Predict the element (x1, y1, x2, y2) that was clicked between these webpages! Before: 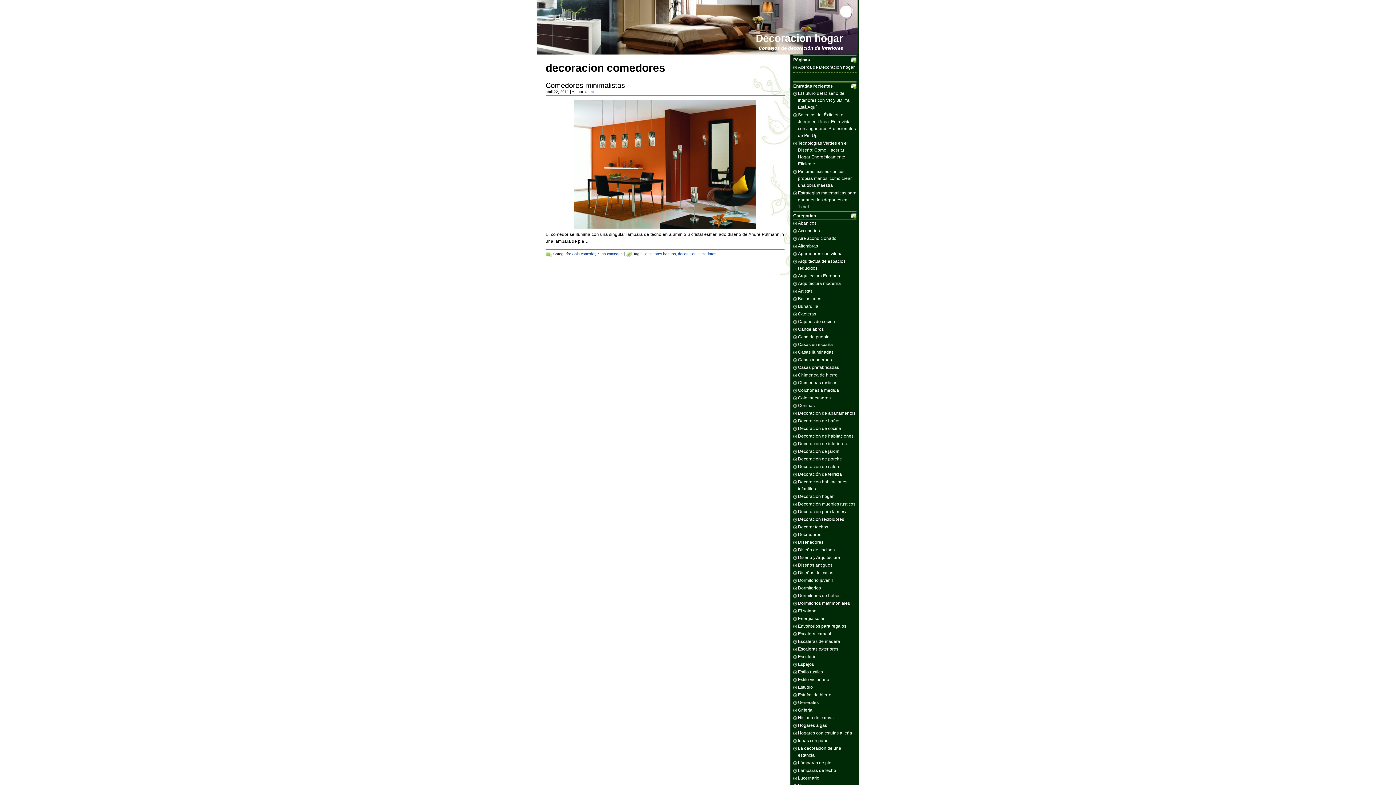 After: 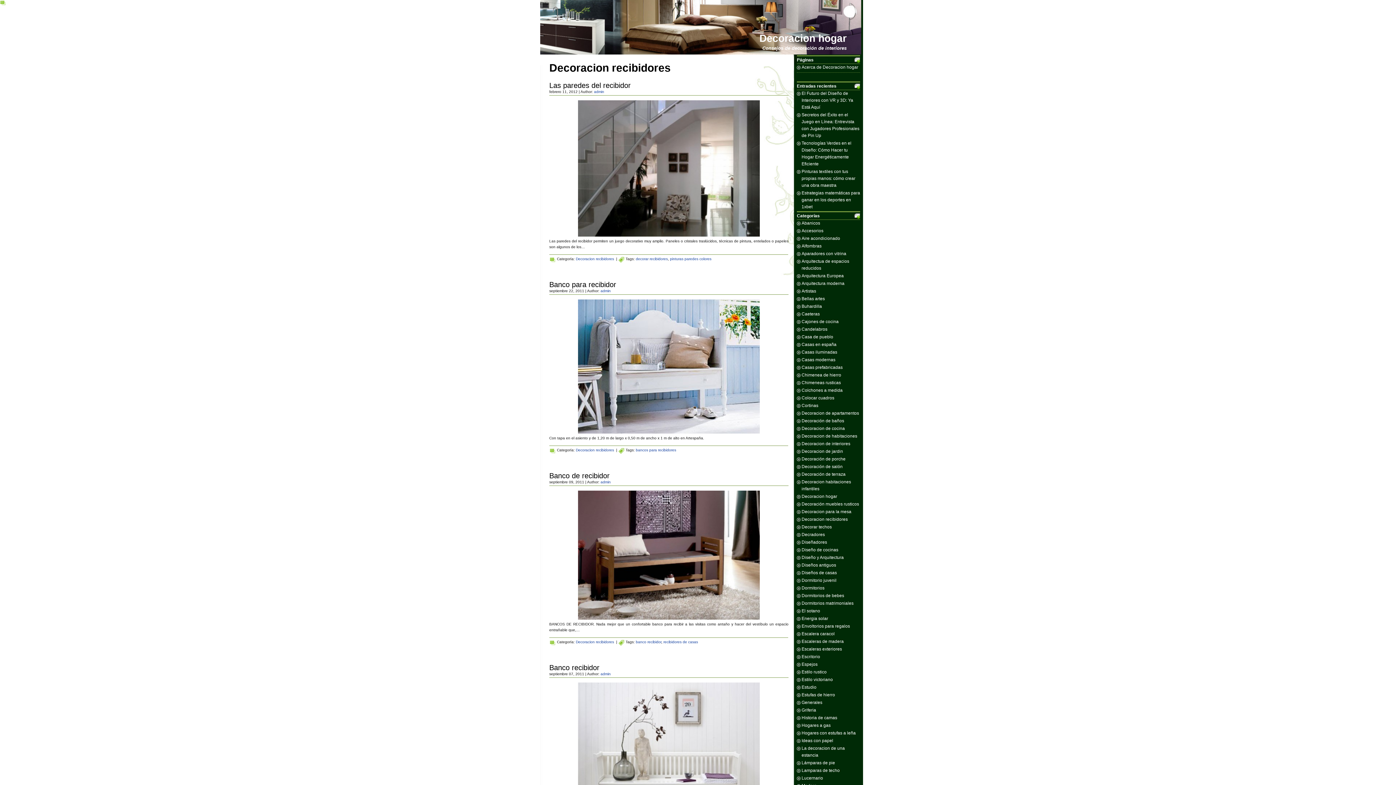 Action: bbox: (798, 517, 844, 522) label: Decoracion recibidores